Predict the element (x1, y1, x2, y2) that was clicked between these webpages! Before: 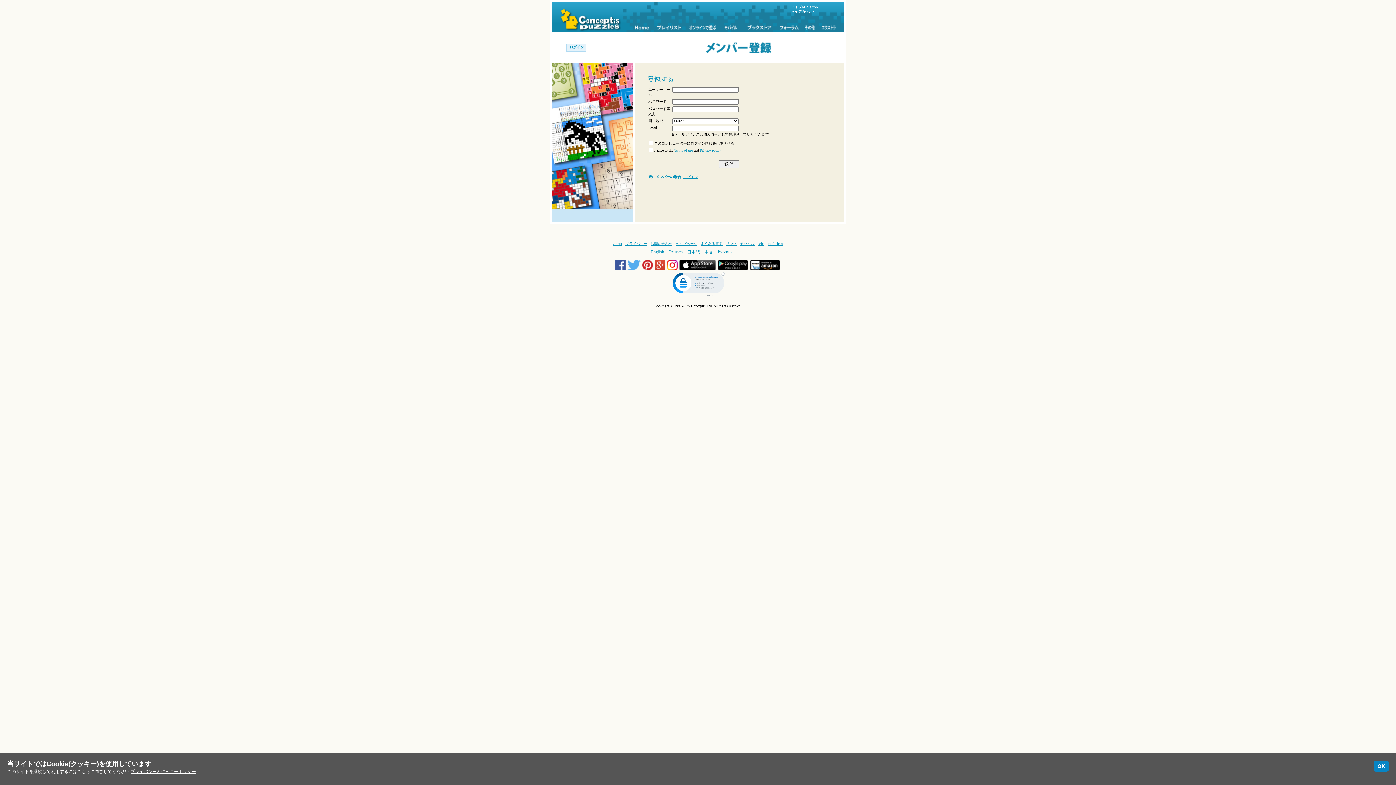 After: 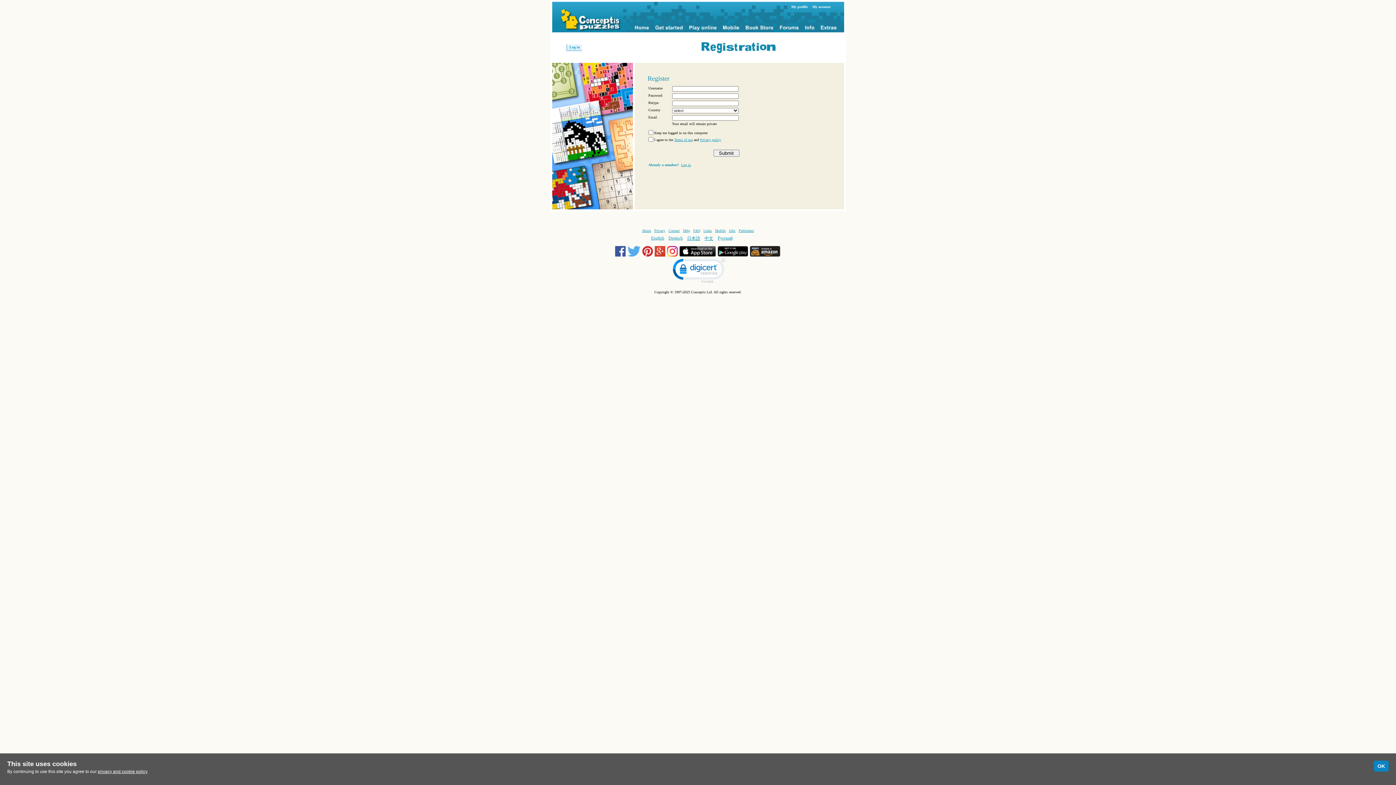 Action: label: English bbox: (651, 249, 664, 254)